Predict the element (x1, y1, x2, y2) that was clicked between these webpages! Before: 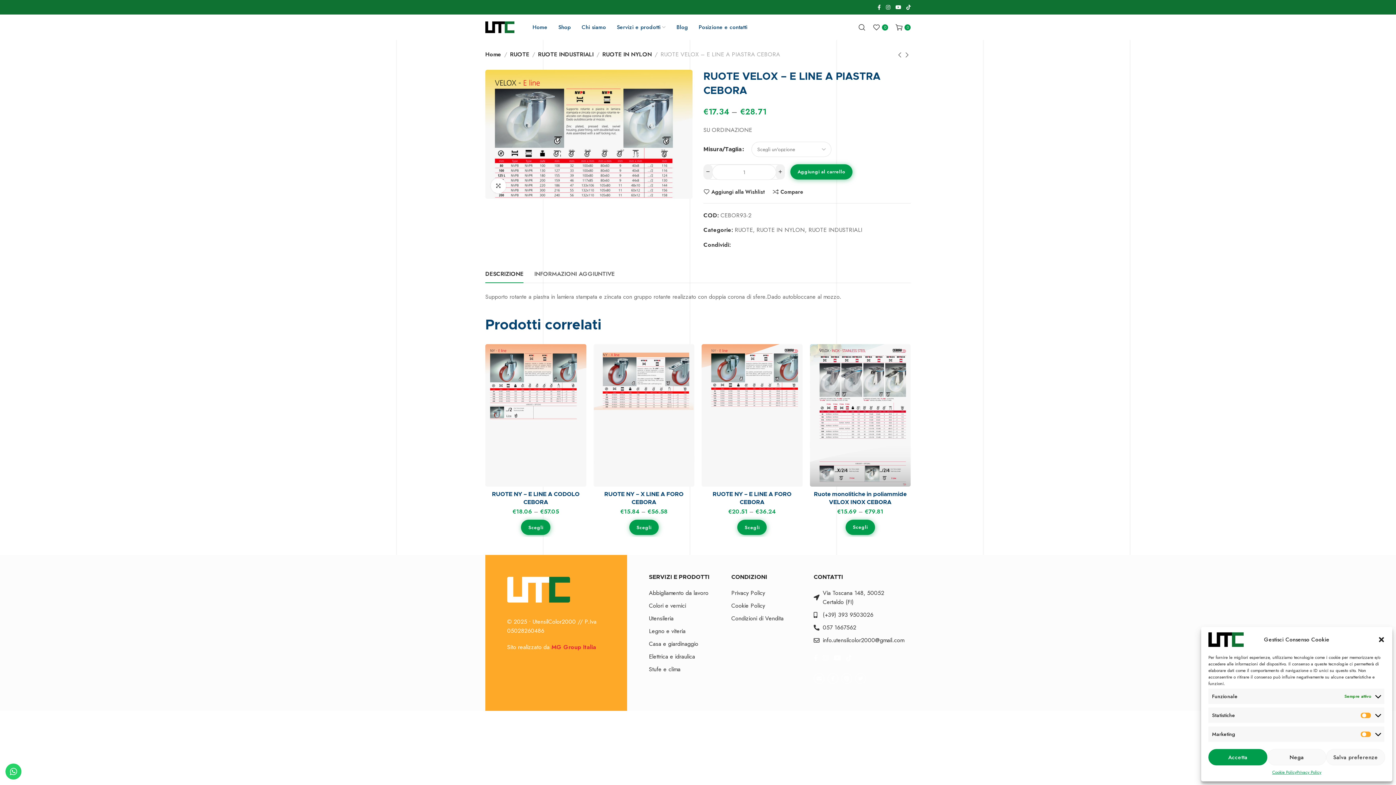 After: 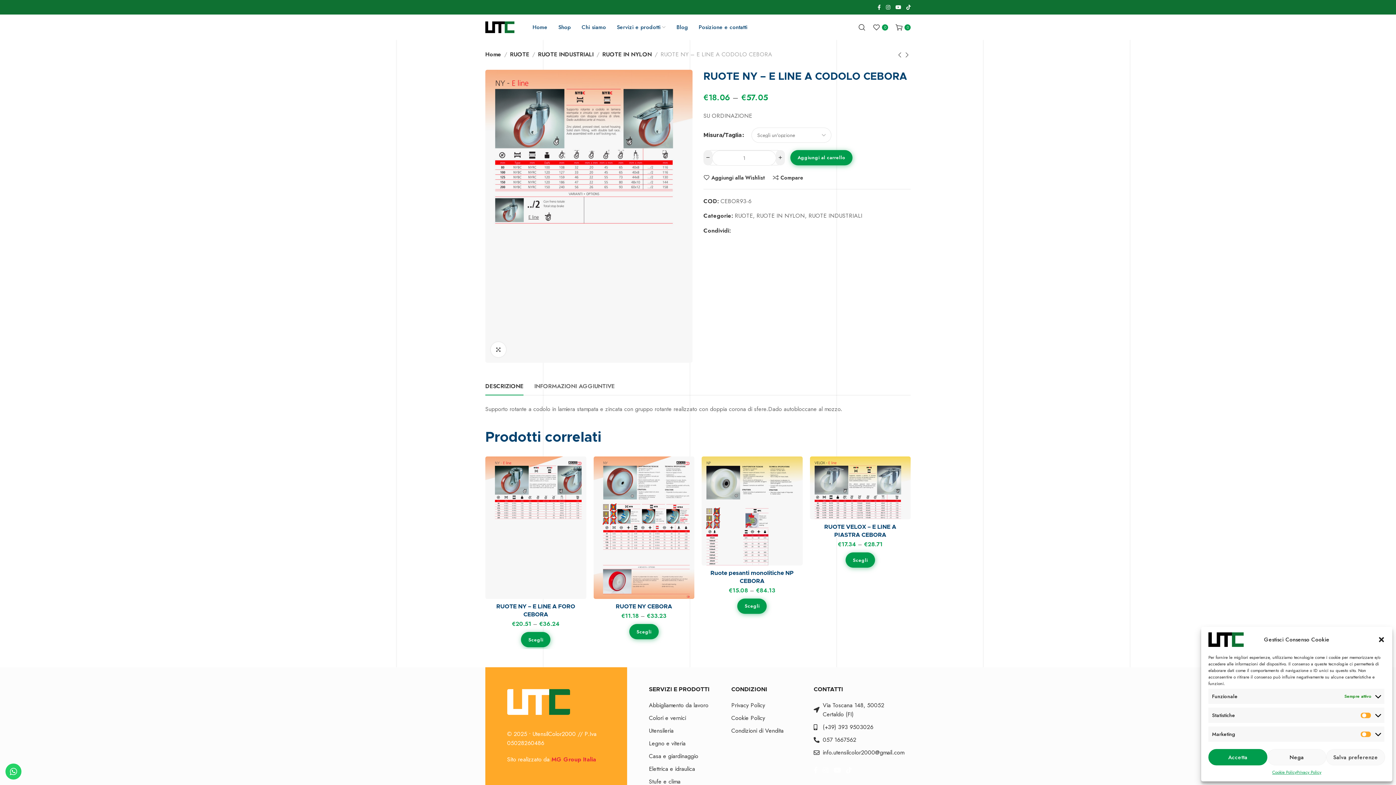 Action: label: RUOTE NY – E LINE A CODOLO CEBORA bbox: (489, 490, 582, 506)